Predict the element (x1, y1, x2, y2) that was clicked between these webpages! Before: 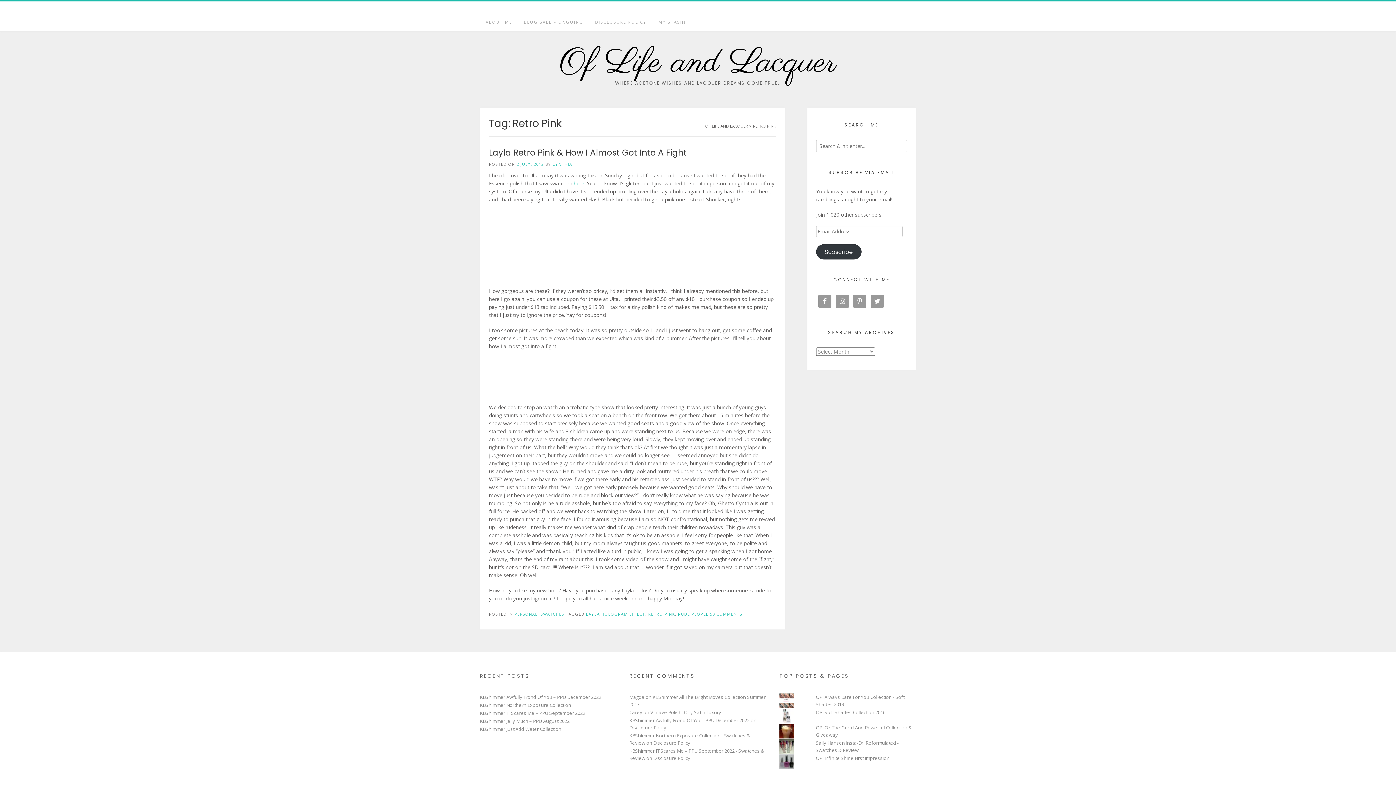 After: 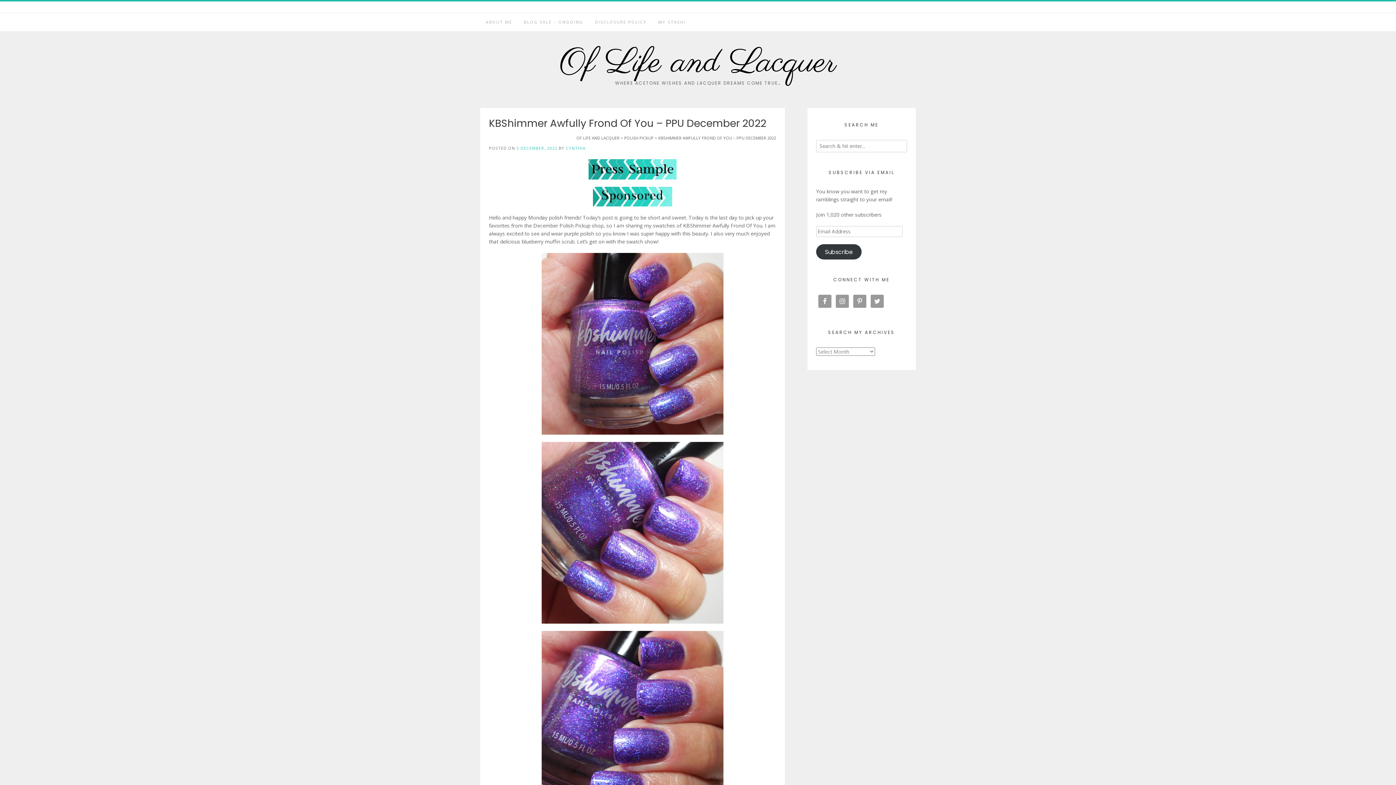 Action: label: KBShimmer Awfully Frond Of You – PPU December 2022 bbox: (480, 694, 601, 700)